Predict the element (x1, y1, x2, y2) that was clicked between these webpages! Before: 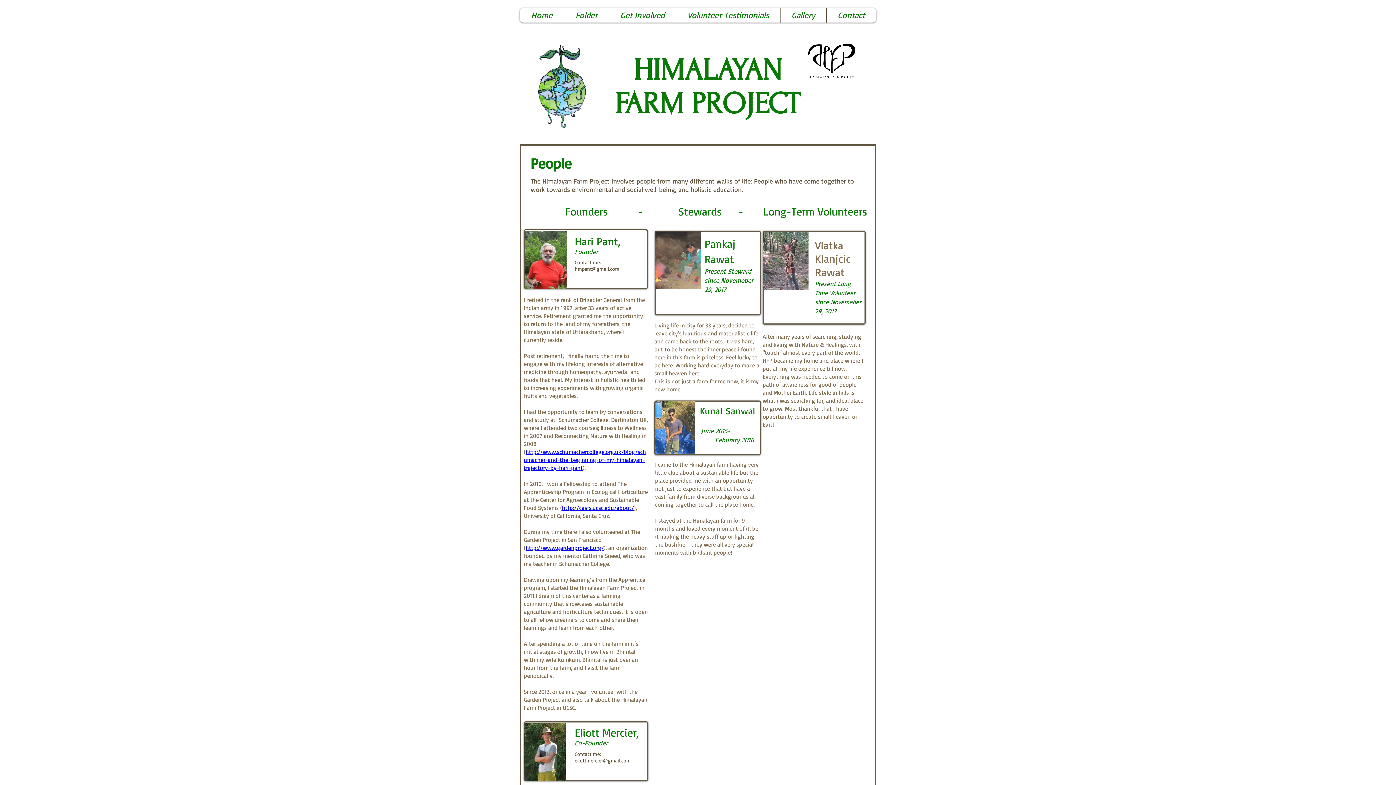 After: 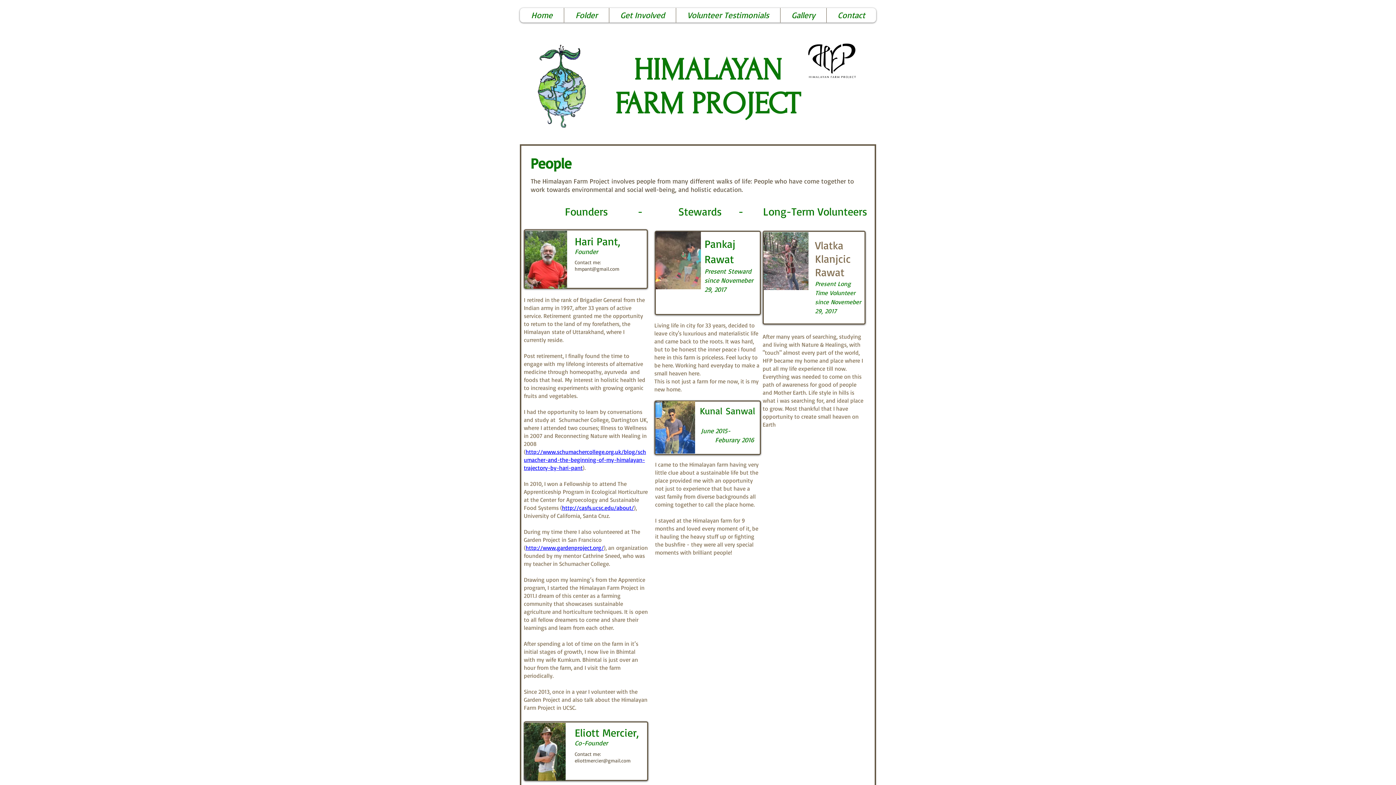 Action: bbox: (574, 757, 630, 764) label: eliottmercier@gmail.com